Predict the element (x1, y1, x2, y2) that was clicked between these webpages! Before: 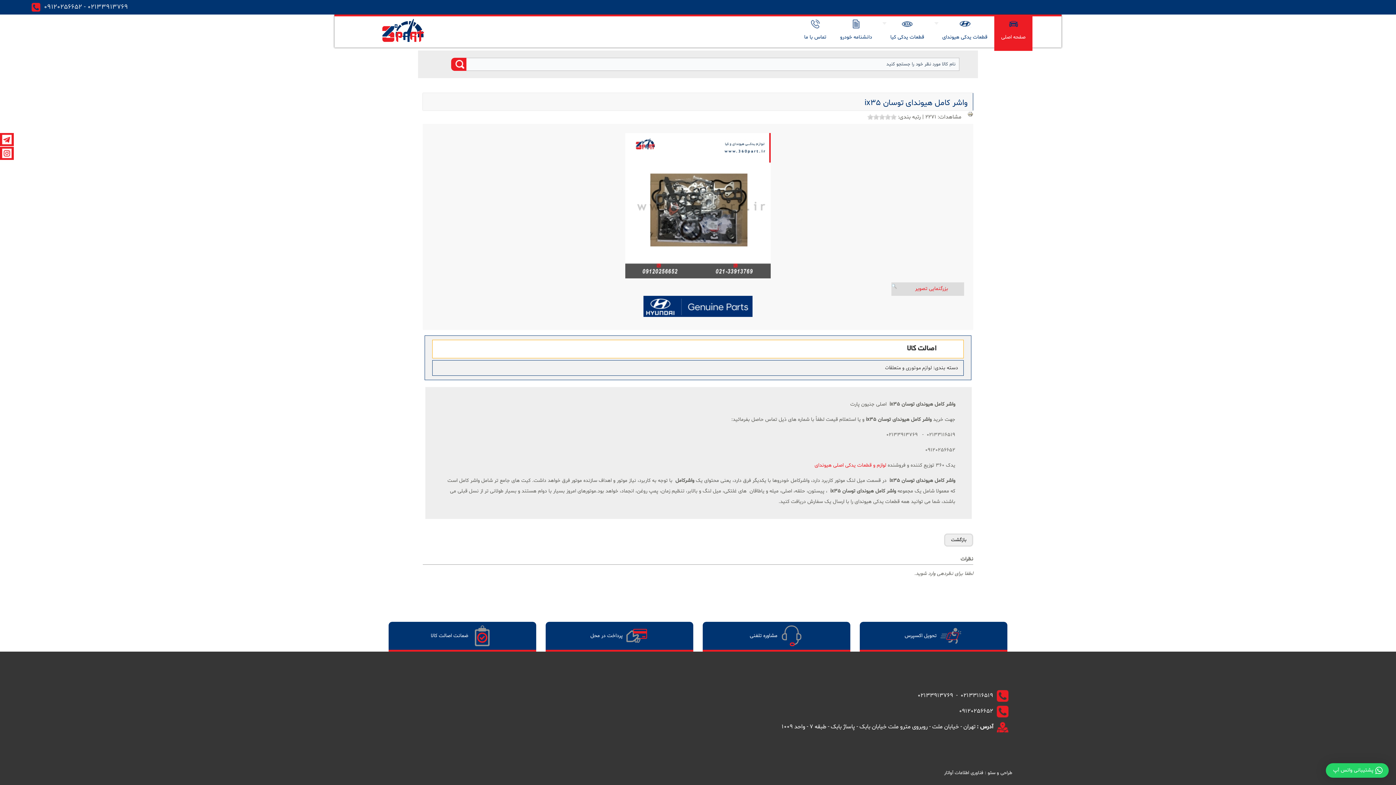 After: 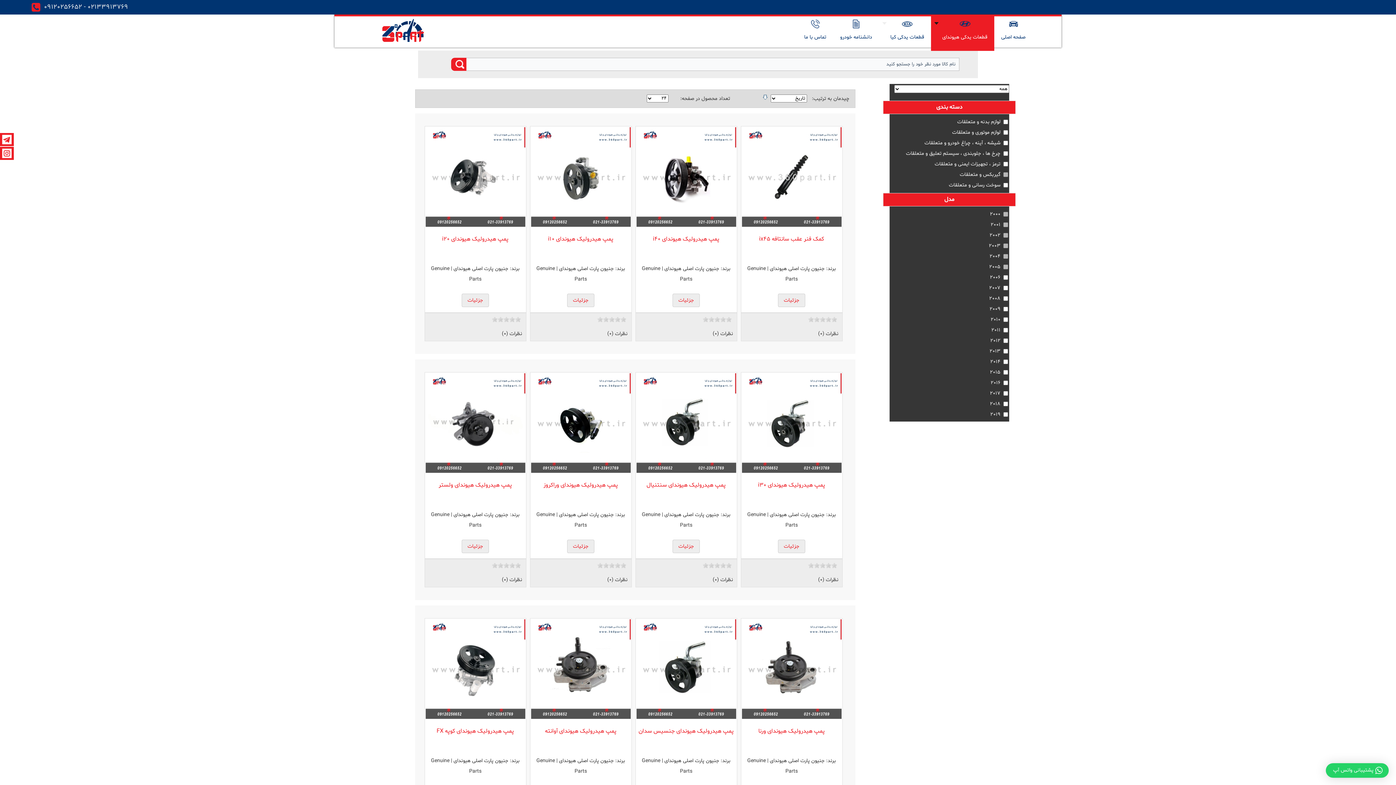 Action: label: لوازم و قطعات یدکی اصلی هیوندای bbox: (814, 462, 886, 469)